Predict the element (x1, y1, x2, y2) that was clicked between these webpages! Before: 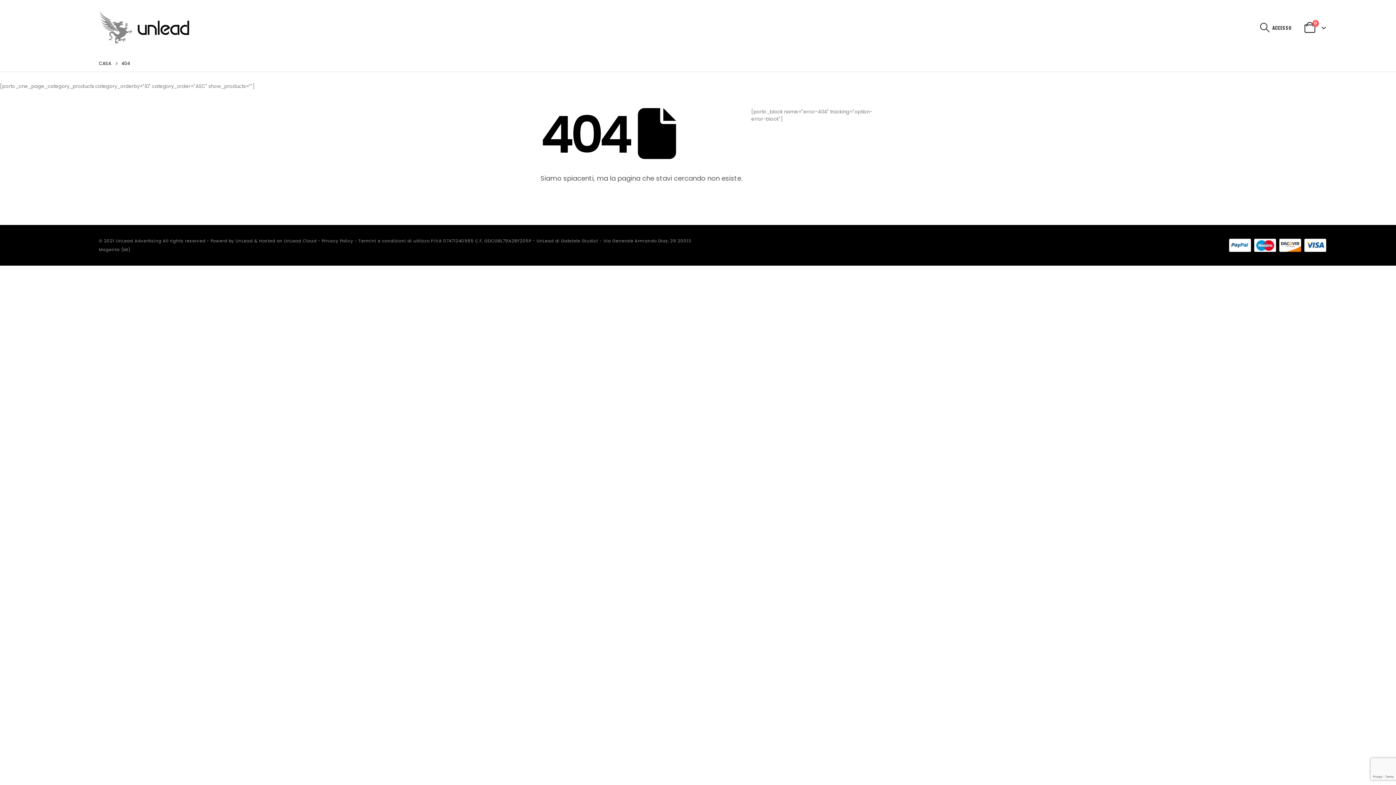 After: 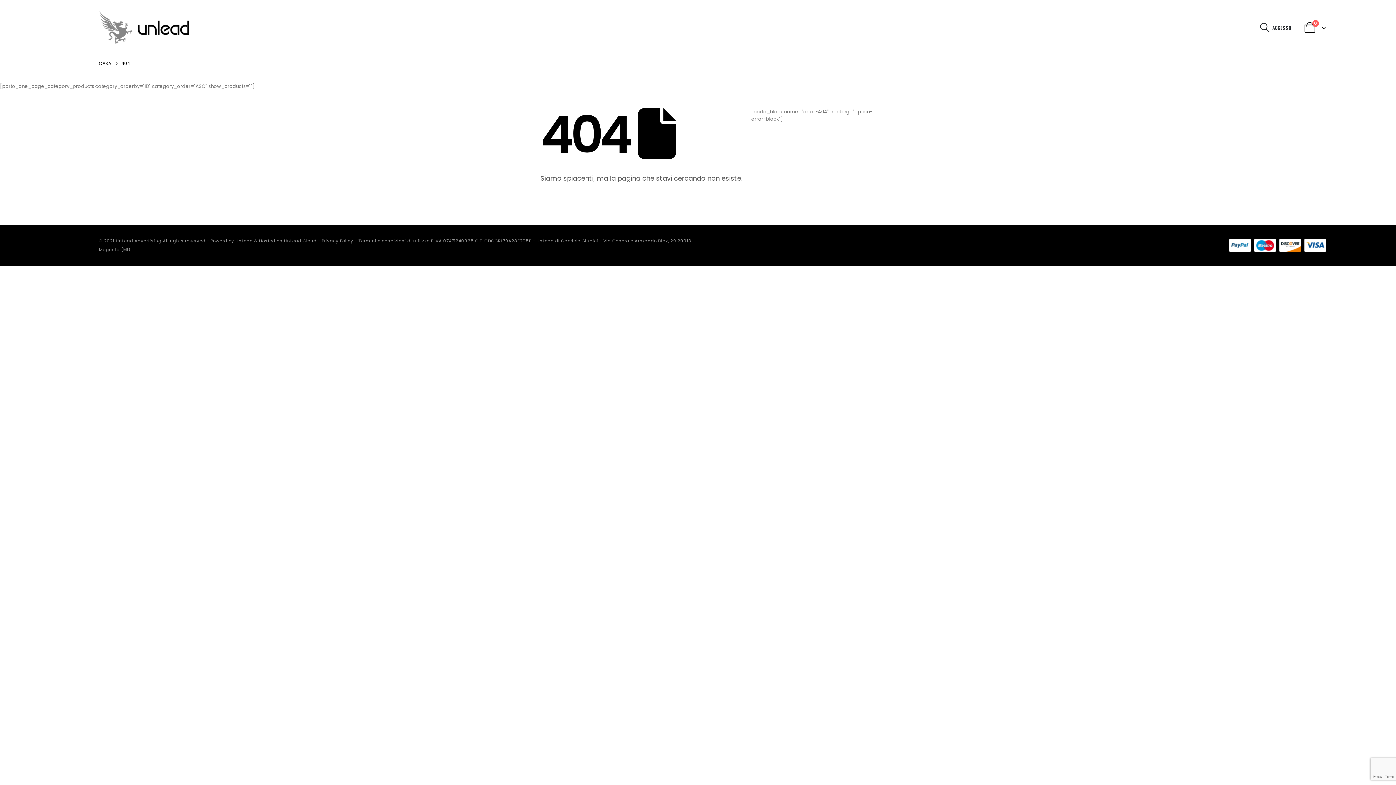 Action: bbox: (358, 238, 429, 244) label: Termini e condizioni di utilizzo